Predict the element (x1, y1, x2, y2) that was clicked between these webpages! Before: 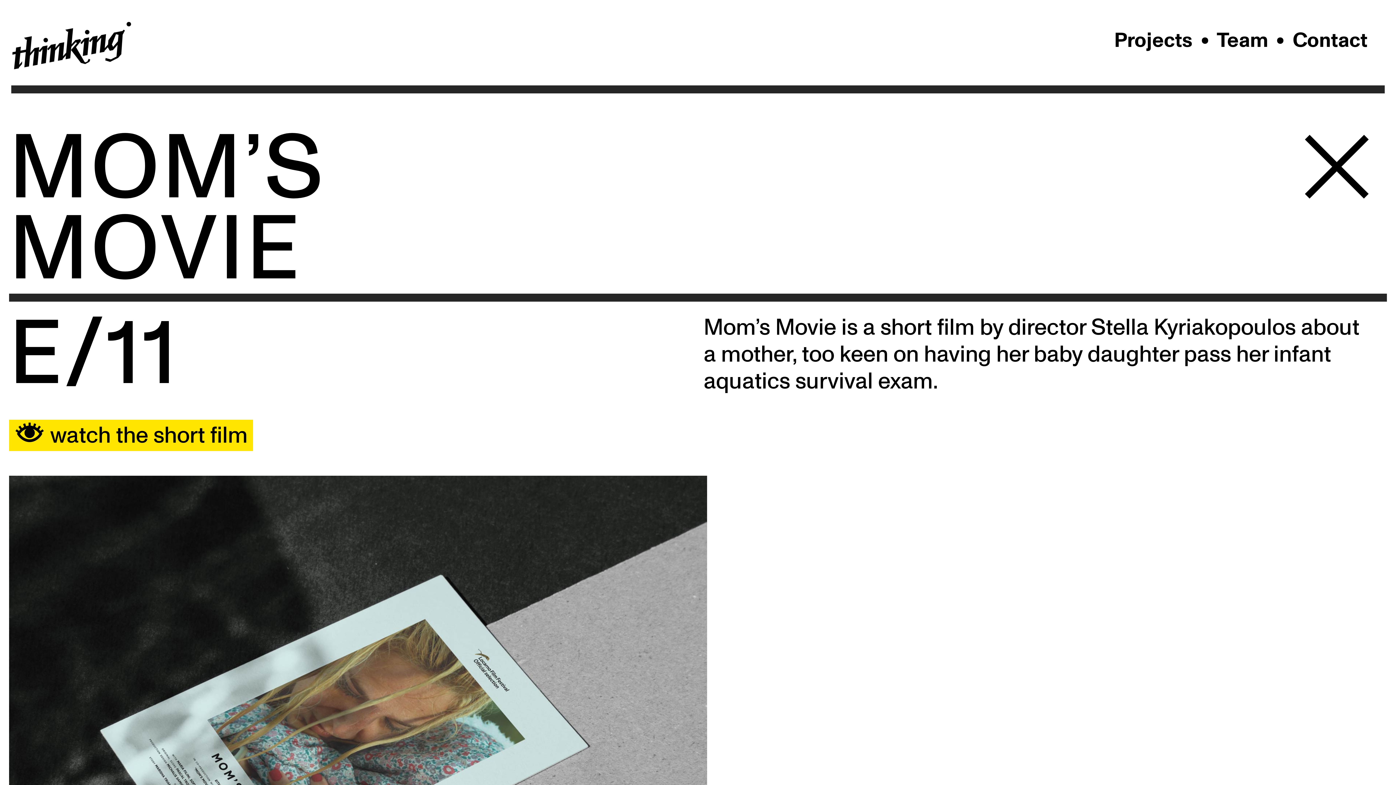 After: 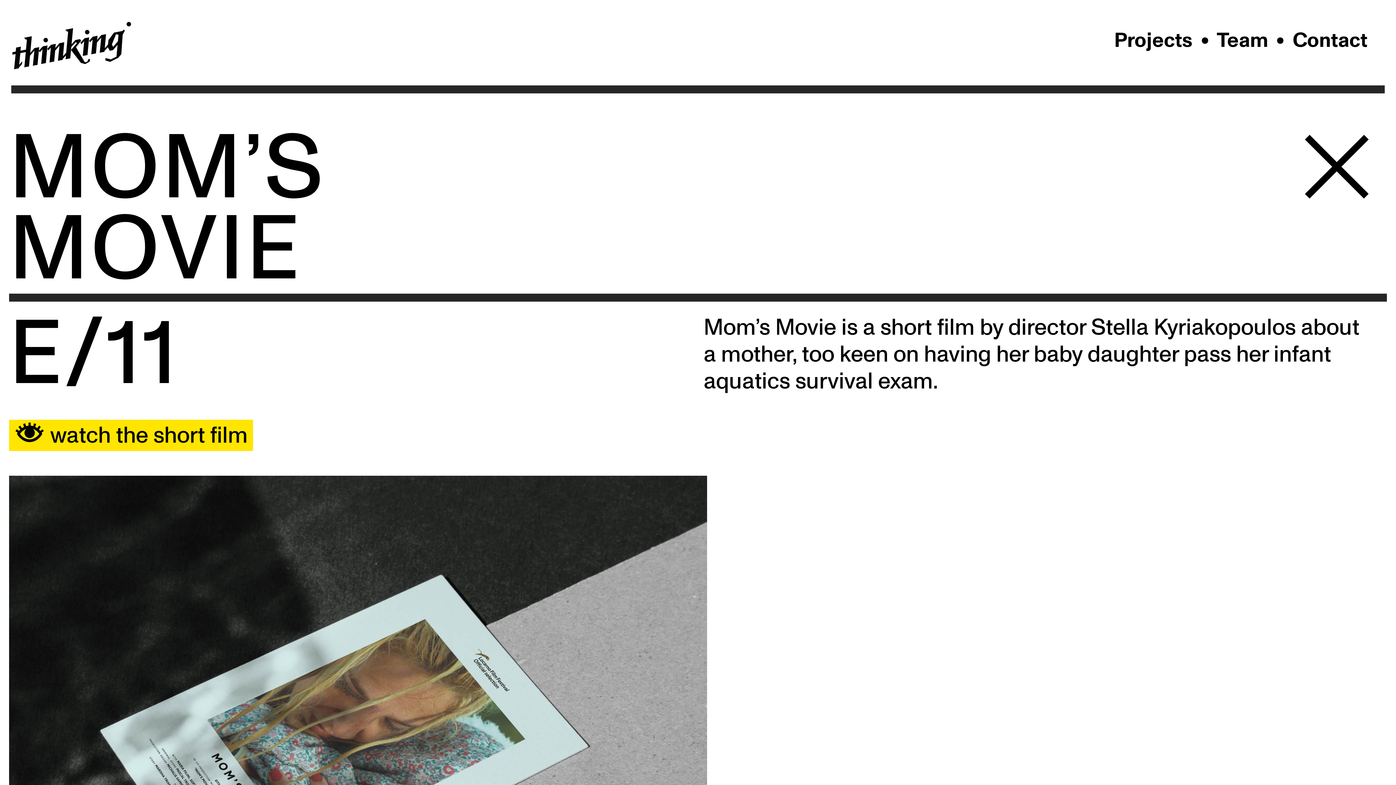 Action: bbox: (110, 420, 247, 451) label:  the short film